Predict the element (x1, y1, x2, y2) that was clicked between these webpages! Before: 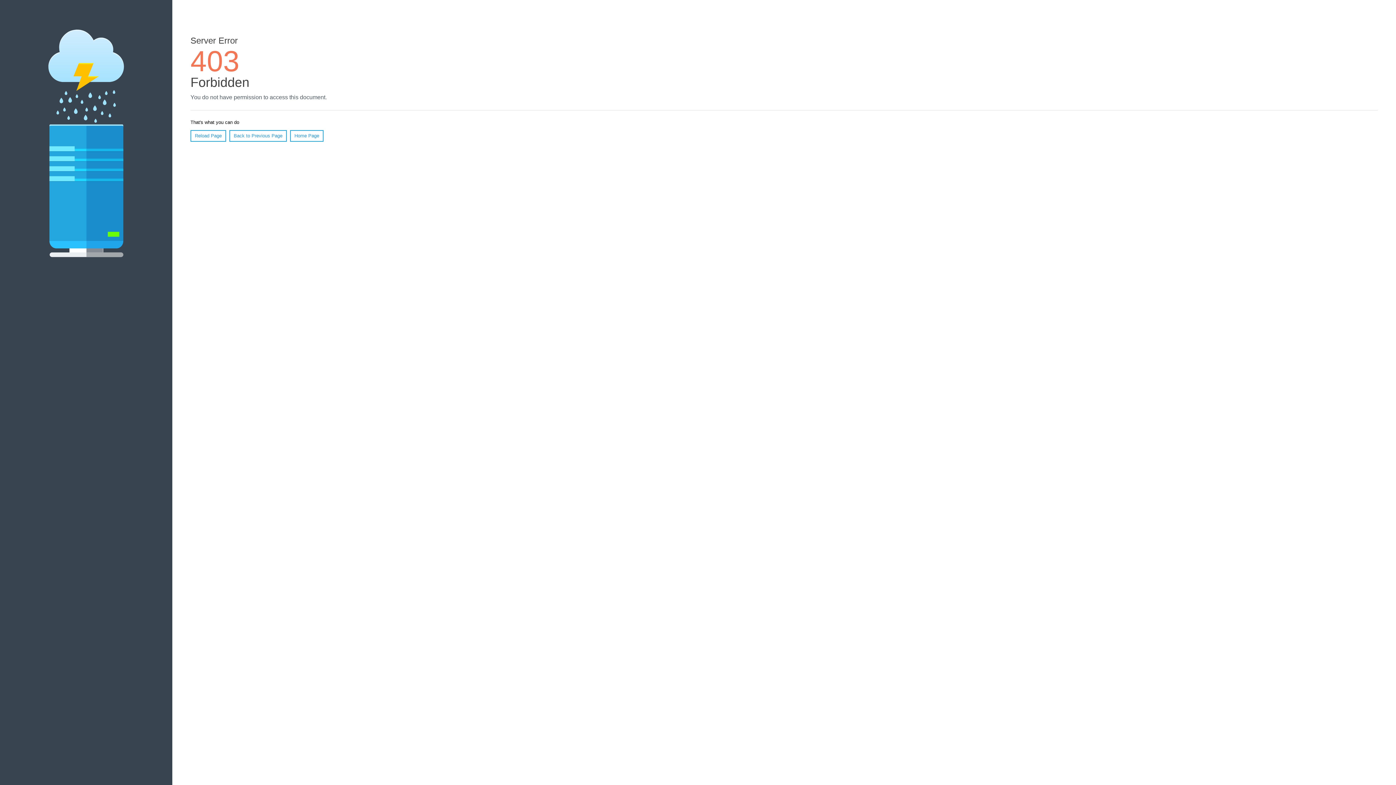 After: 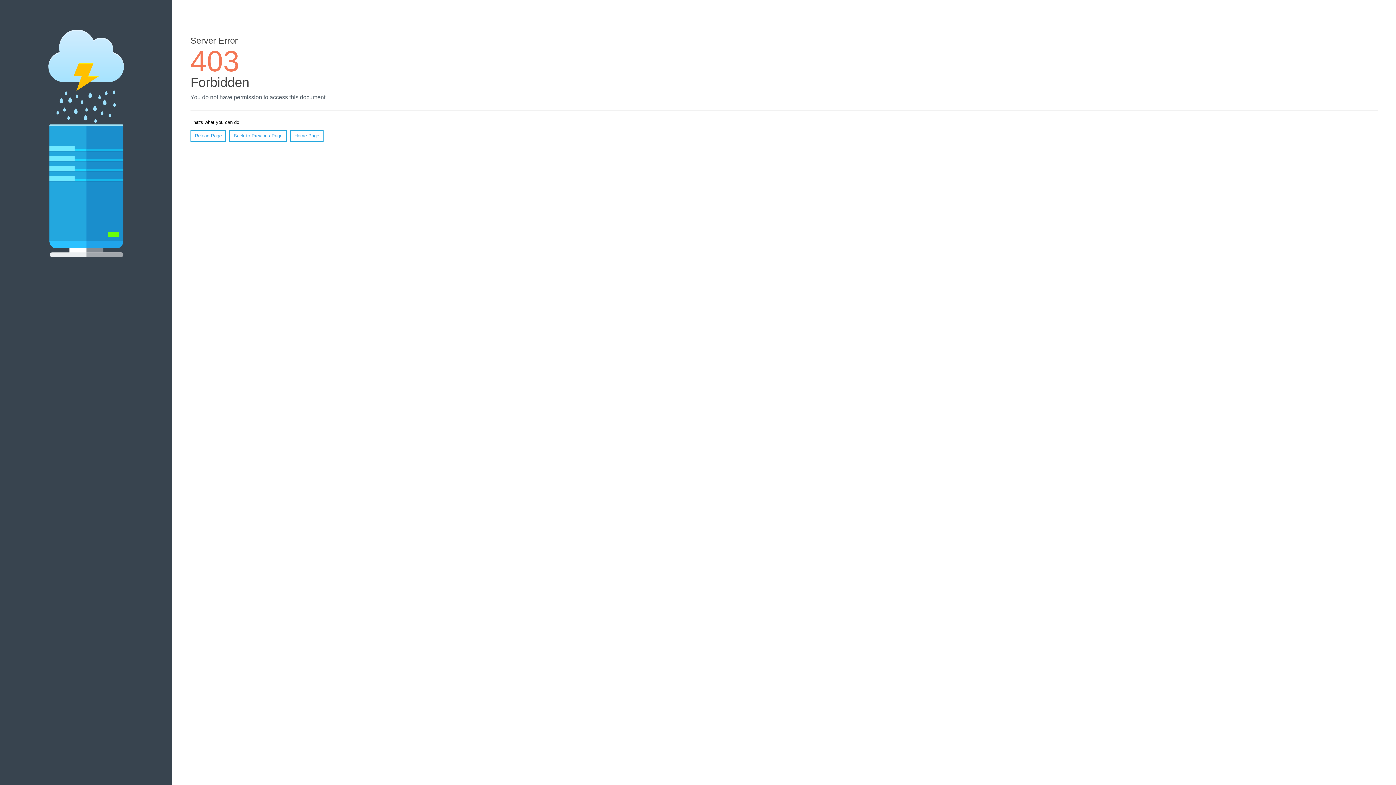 Action: bbox: (190, 130, 226, 141) label: Reload Page